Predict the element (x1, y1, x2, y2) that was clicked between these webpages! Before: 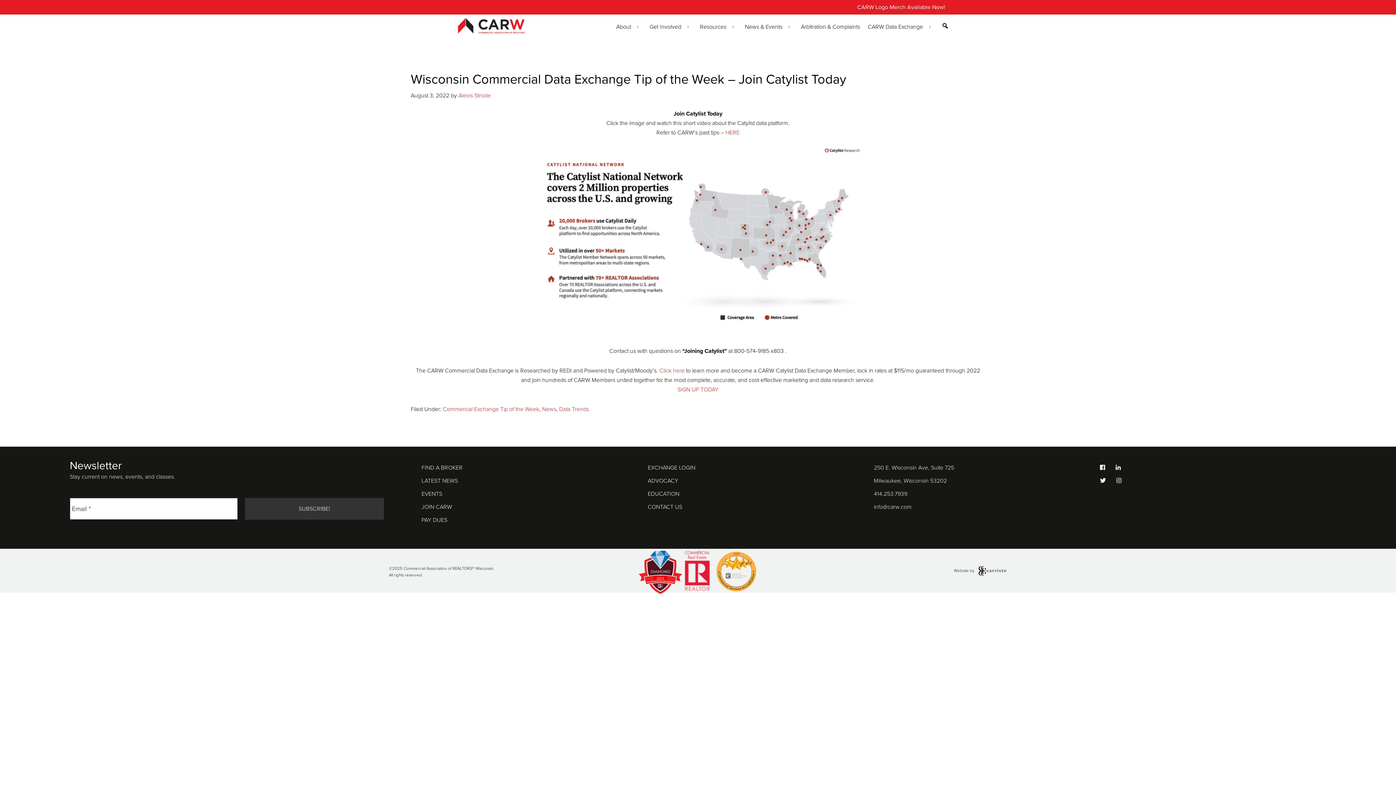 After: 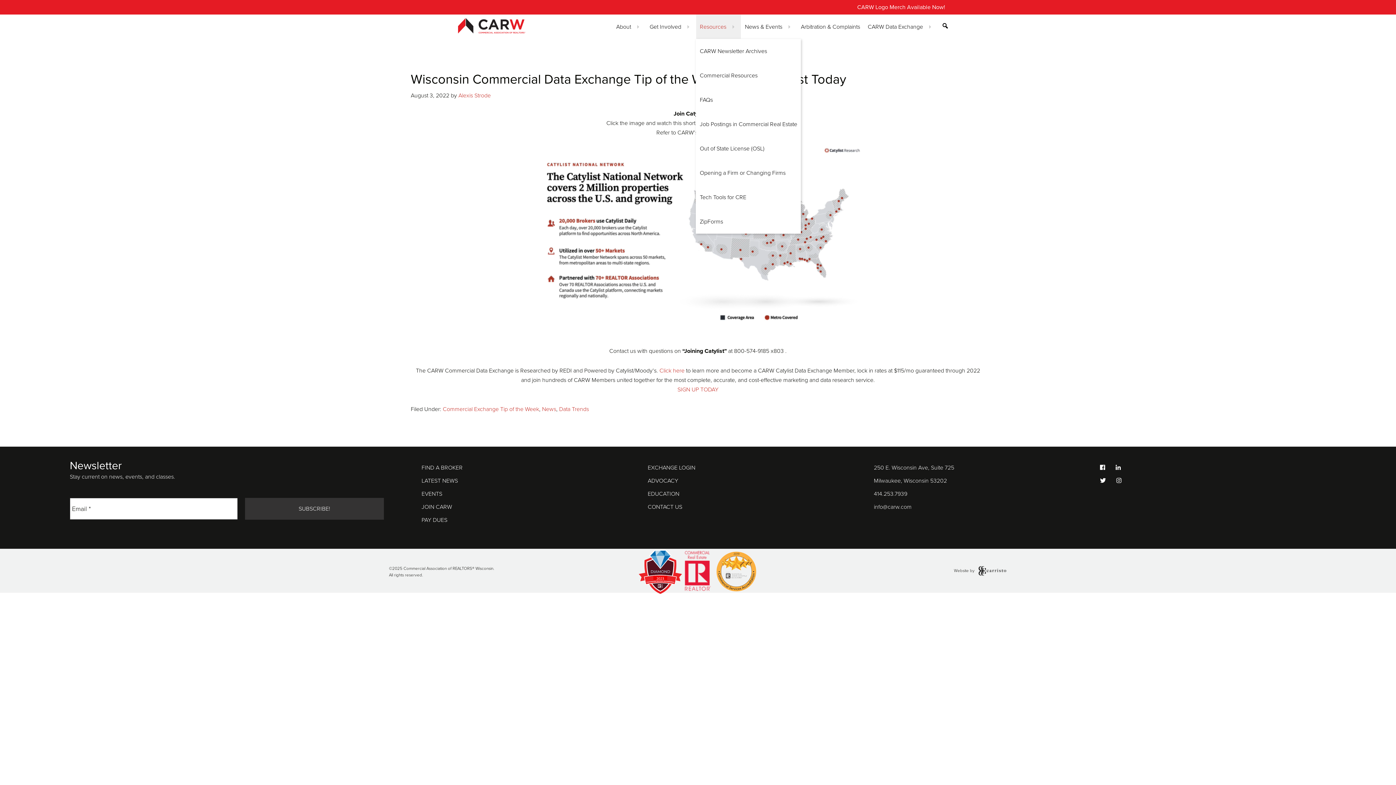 Action: label: Resources bbox: (696, 14, 741, 38)